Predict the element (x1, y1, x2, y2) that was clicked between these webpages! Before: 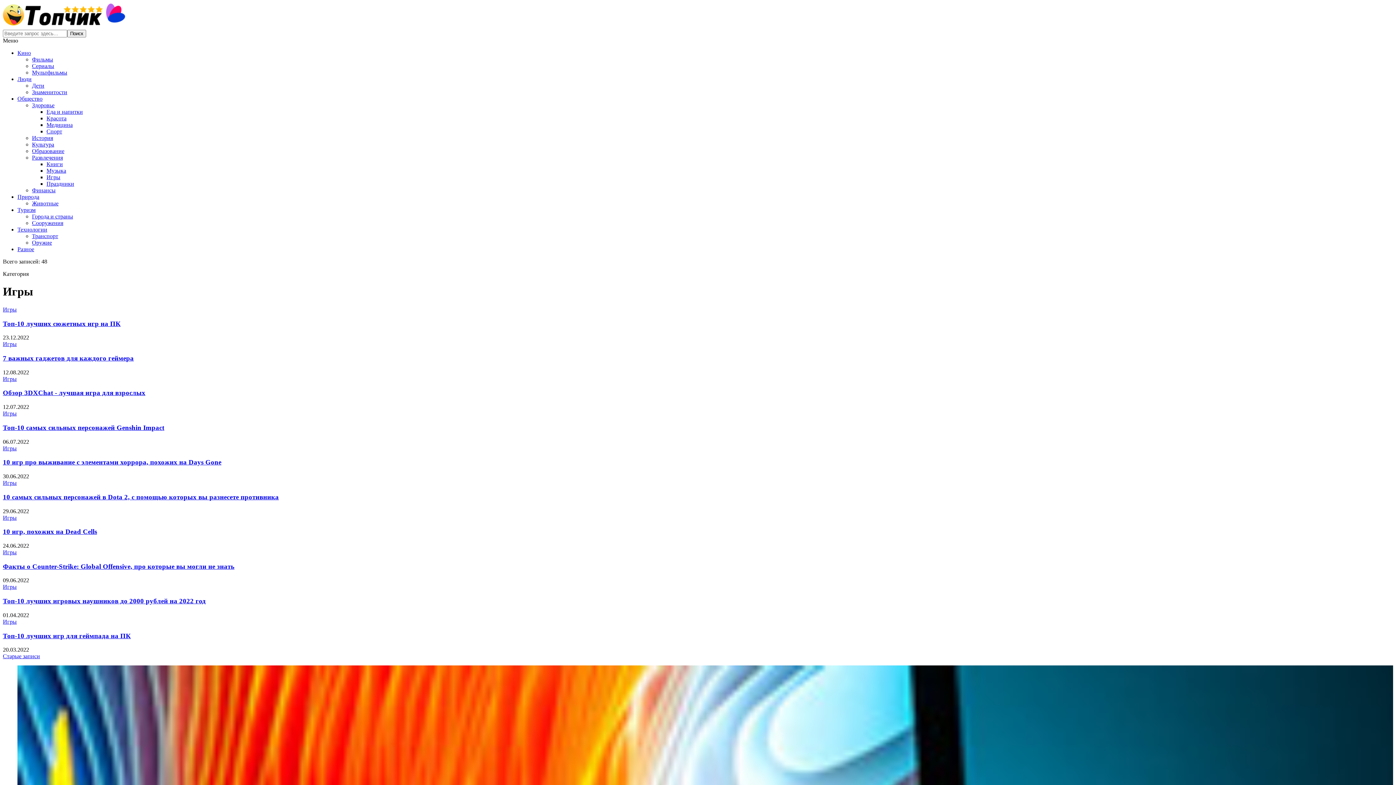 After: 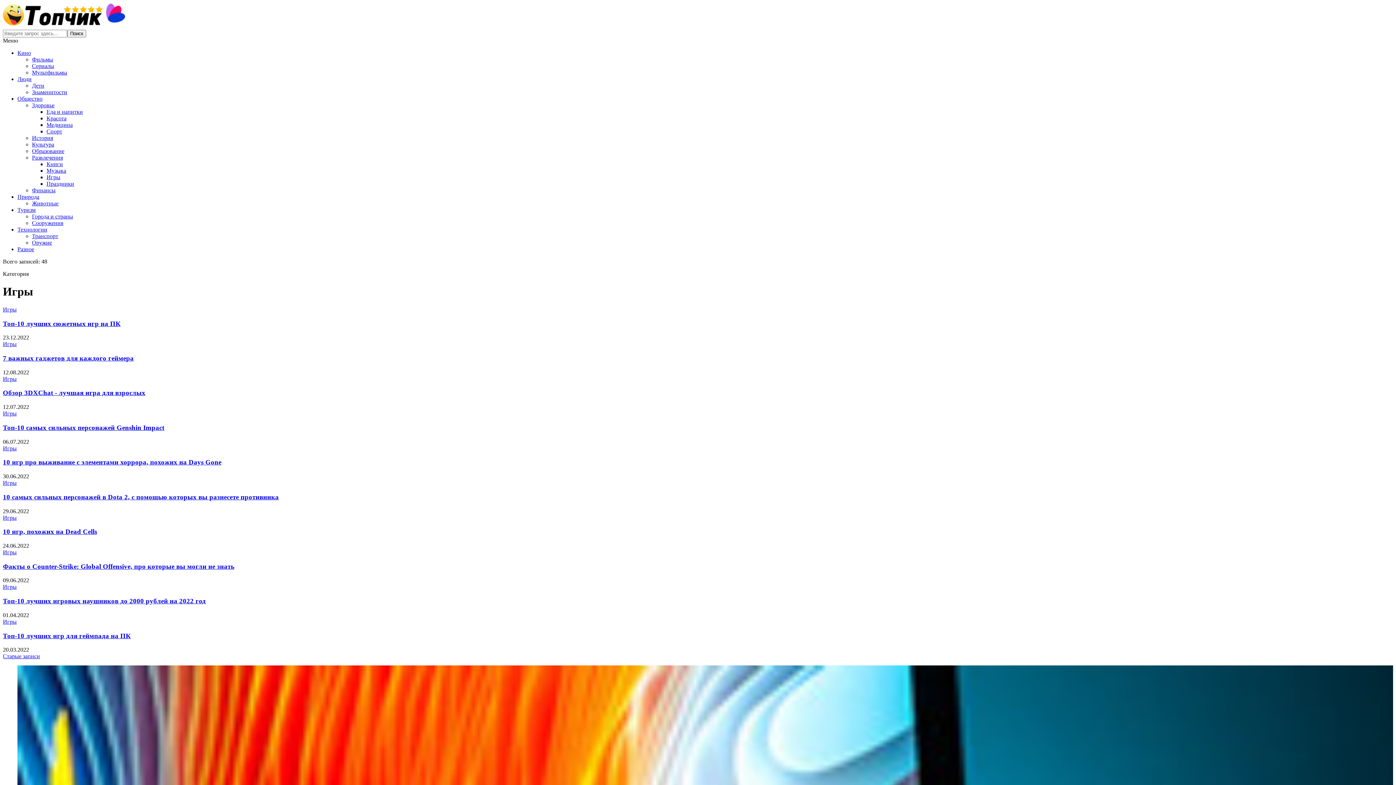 Action: bbox: (2, 445, 16, 451) label: Игры